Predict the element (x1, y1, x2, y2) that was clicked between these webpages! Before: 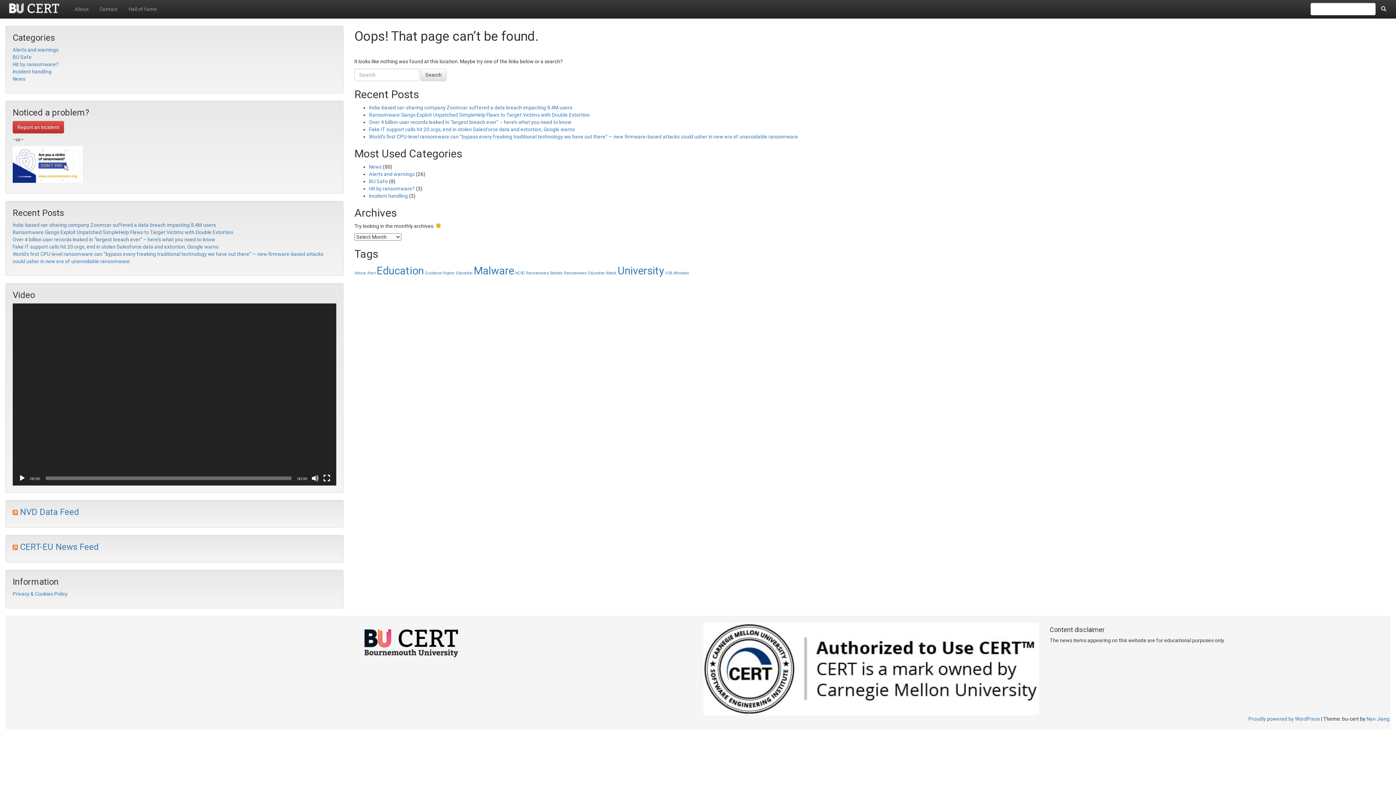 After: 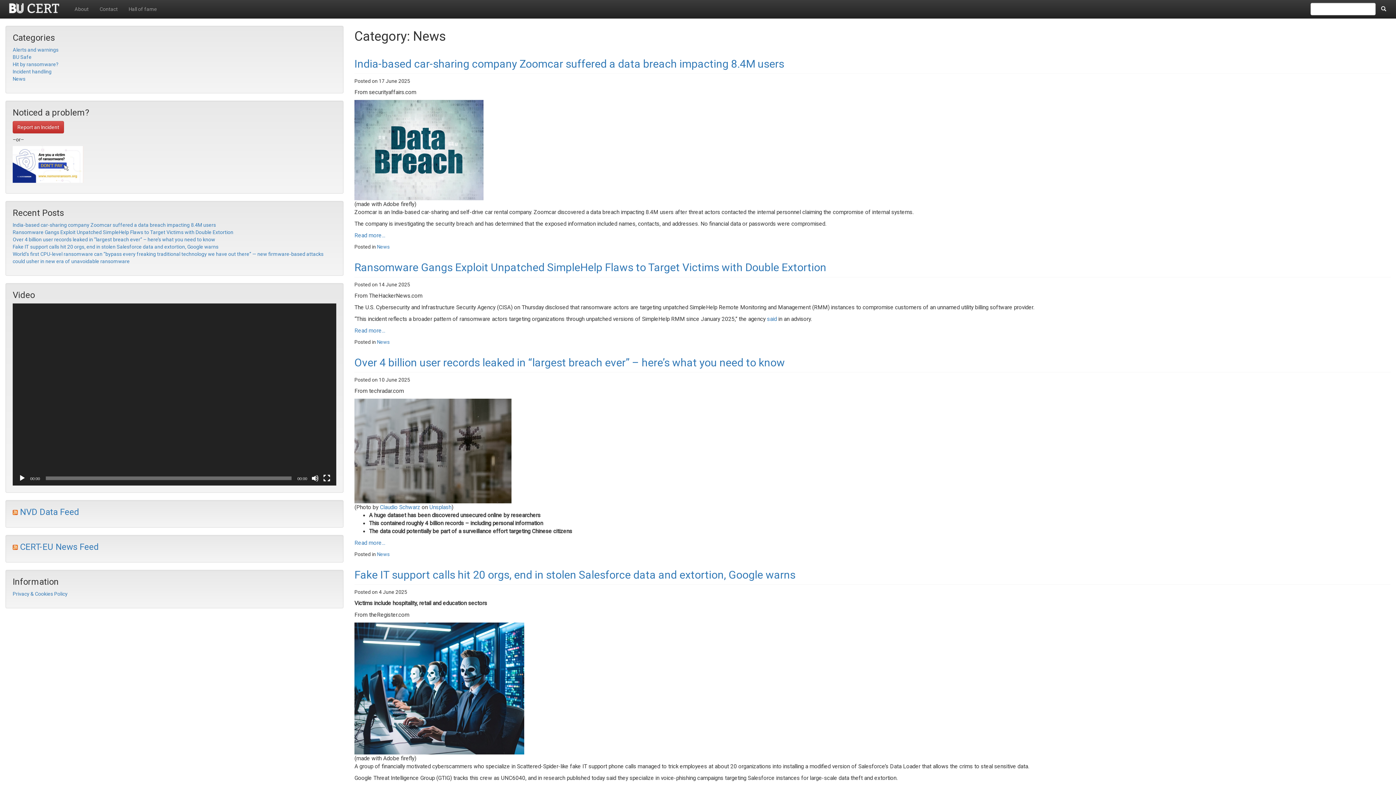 Action: label: News bbox: (12, 76, 25, 81)